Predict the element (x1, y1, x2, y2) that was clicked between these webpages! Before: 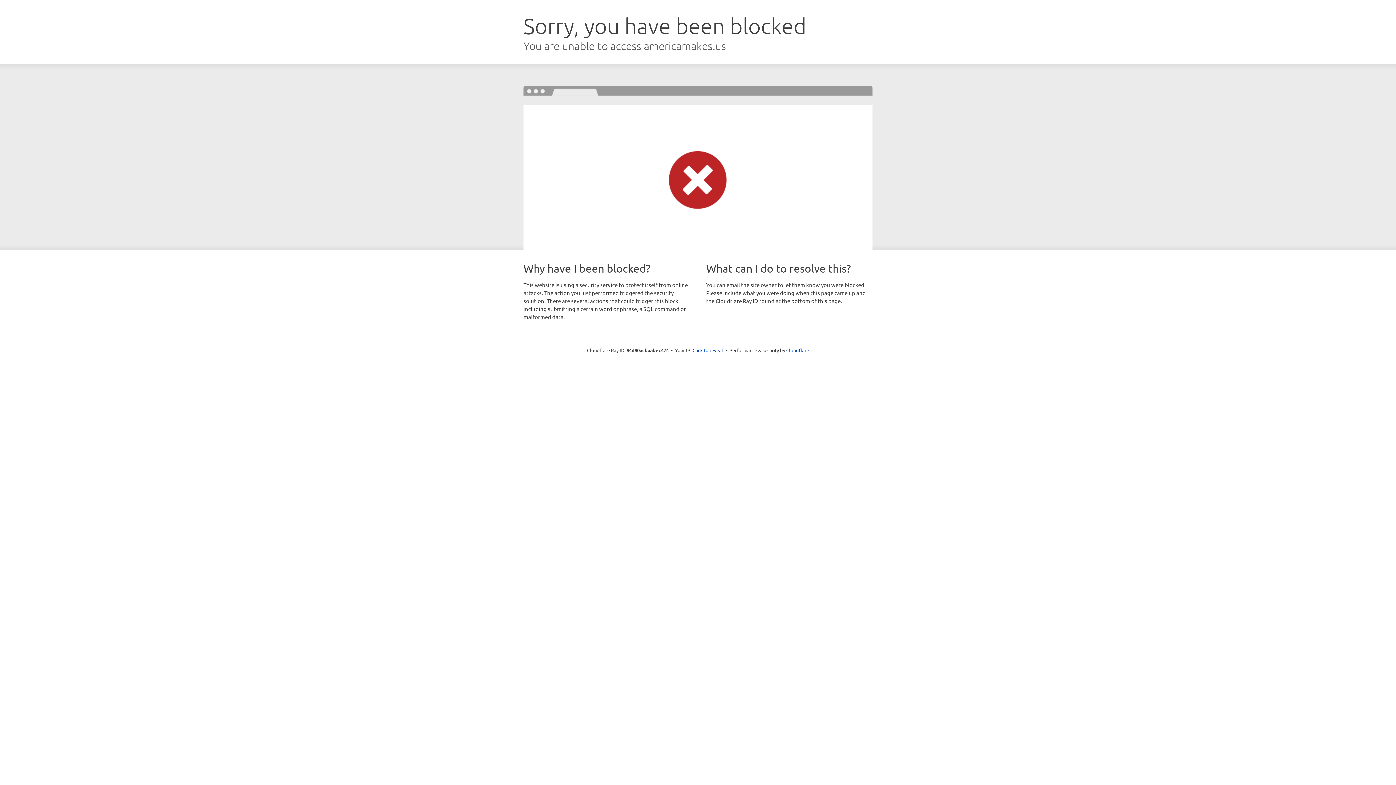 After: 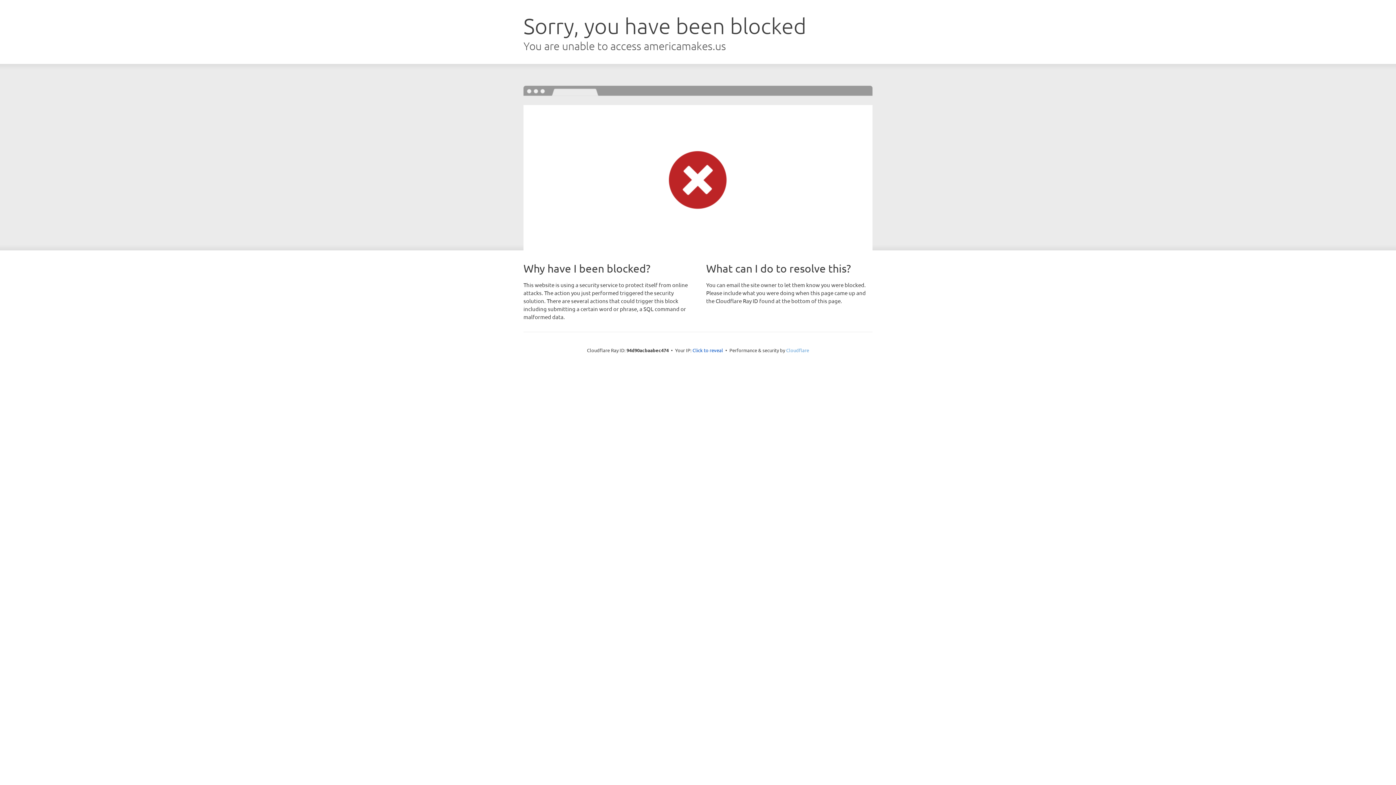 Action: bbox: (786, 347, 809, 353) label: Cloudflare